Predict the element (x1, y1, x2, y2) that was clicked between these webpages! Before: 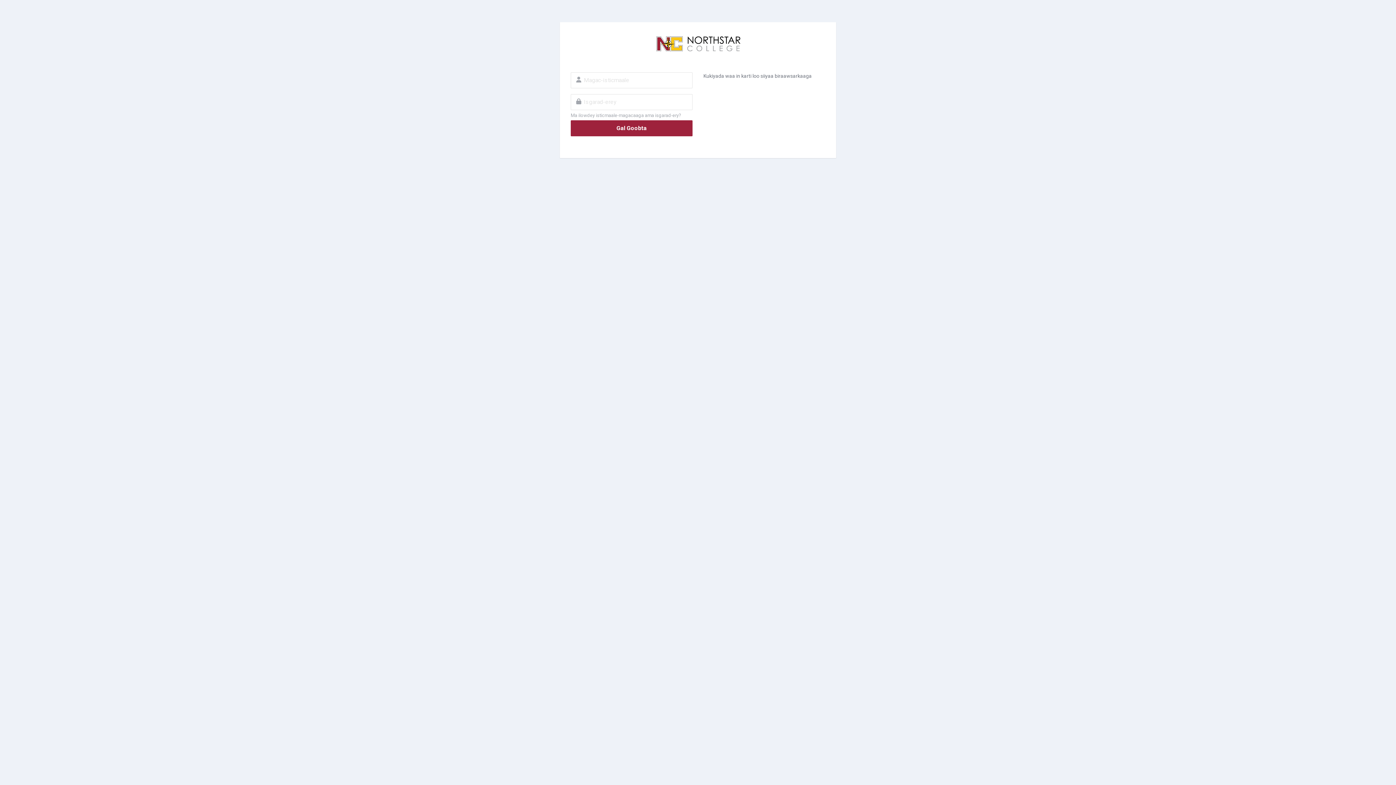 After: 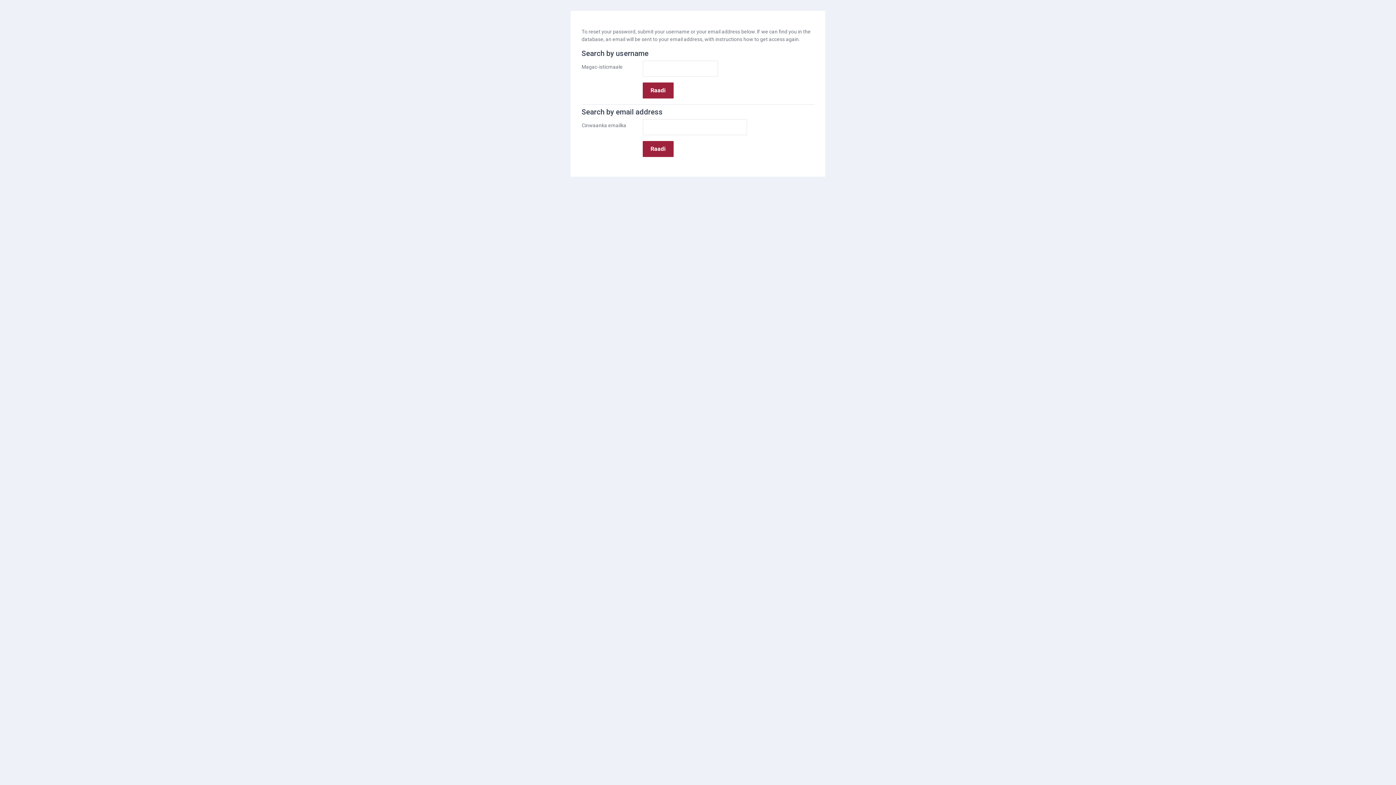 Action: bbox: (570, 112, 681, 118) label: Ma ilowdey isticmaale-magacaaga ama isgarad-ery?